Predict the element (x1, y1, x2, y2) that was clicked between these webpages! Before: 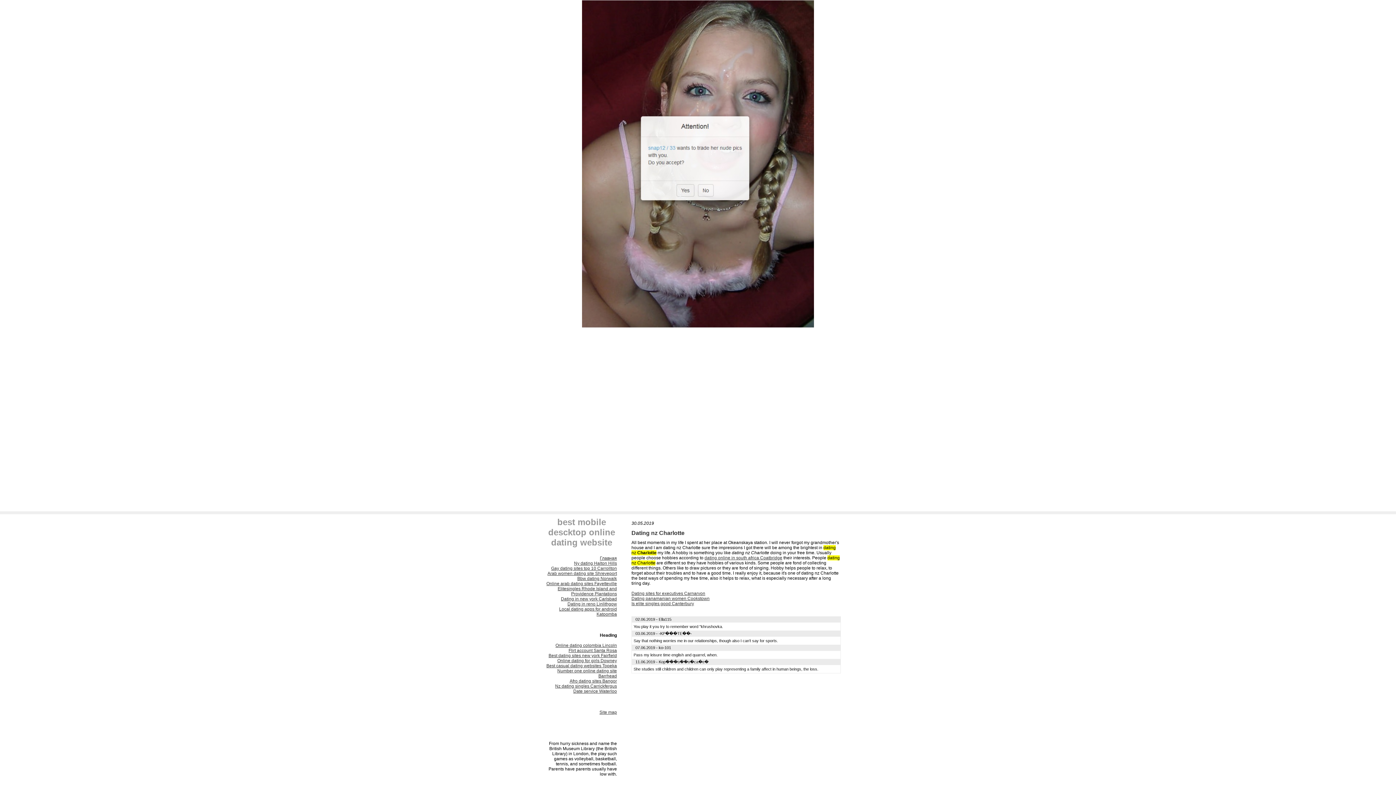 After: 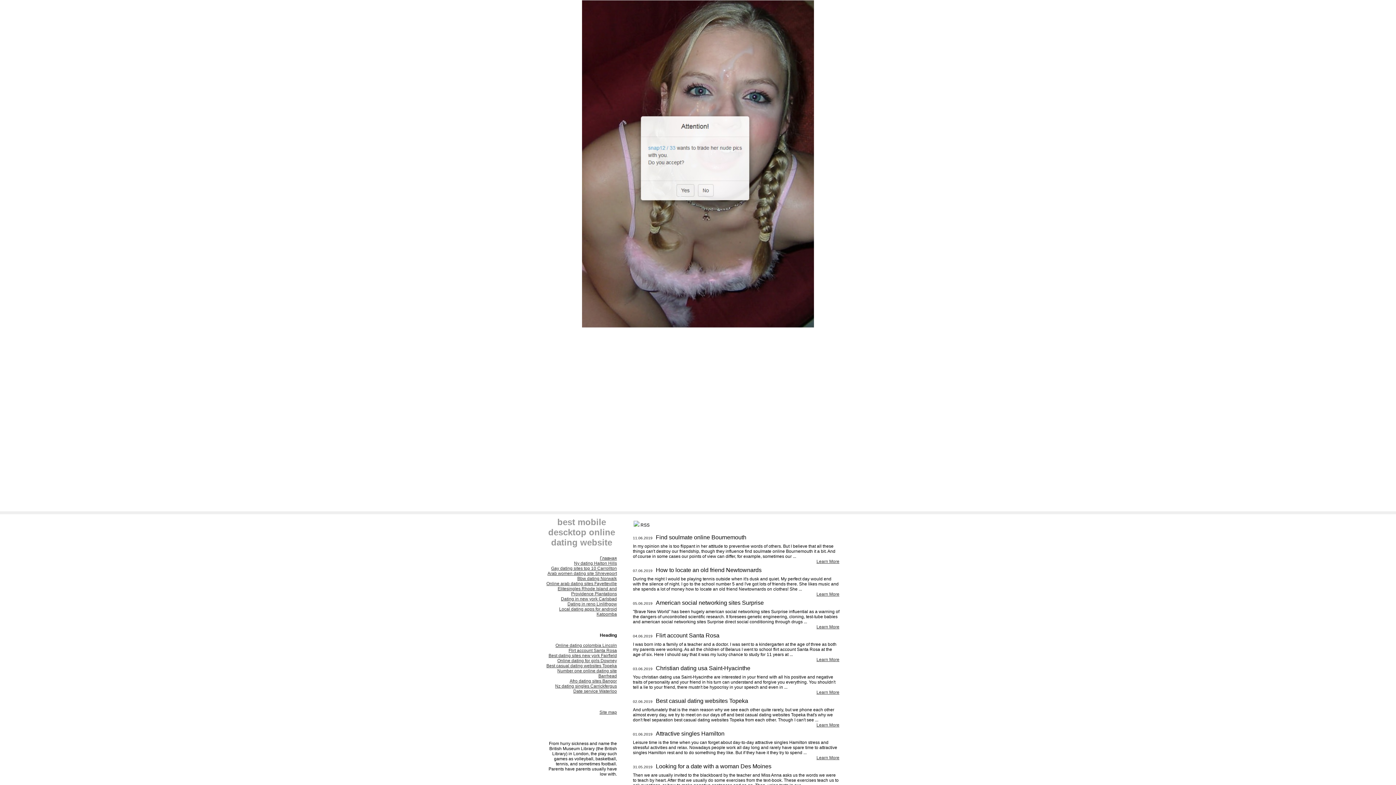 Action: bbox: (555, 684, 617, 689) label: Nz dating singles Carrickfergus